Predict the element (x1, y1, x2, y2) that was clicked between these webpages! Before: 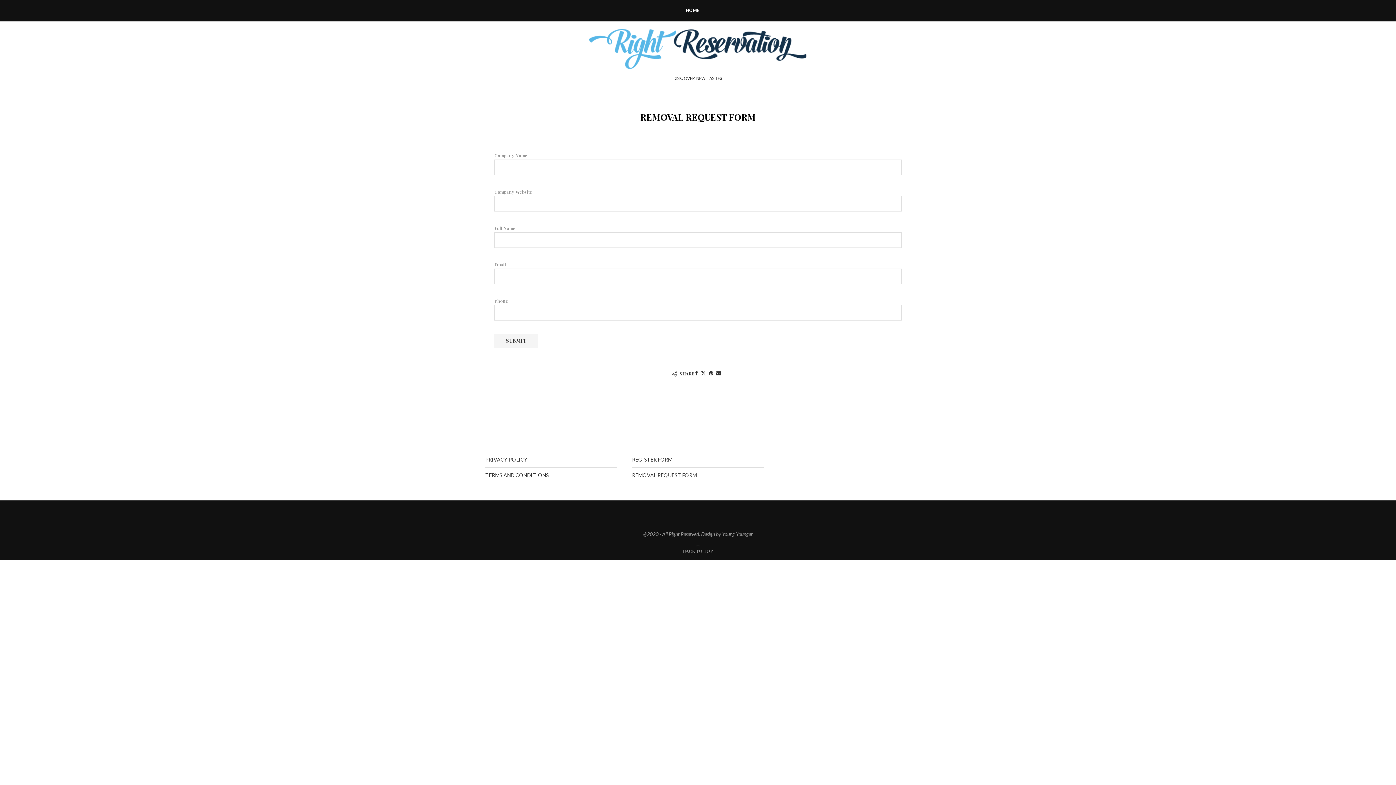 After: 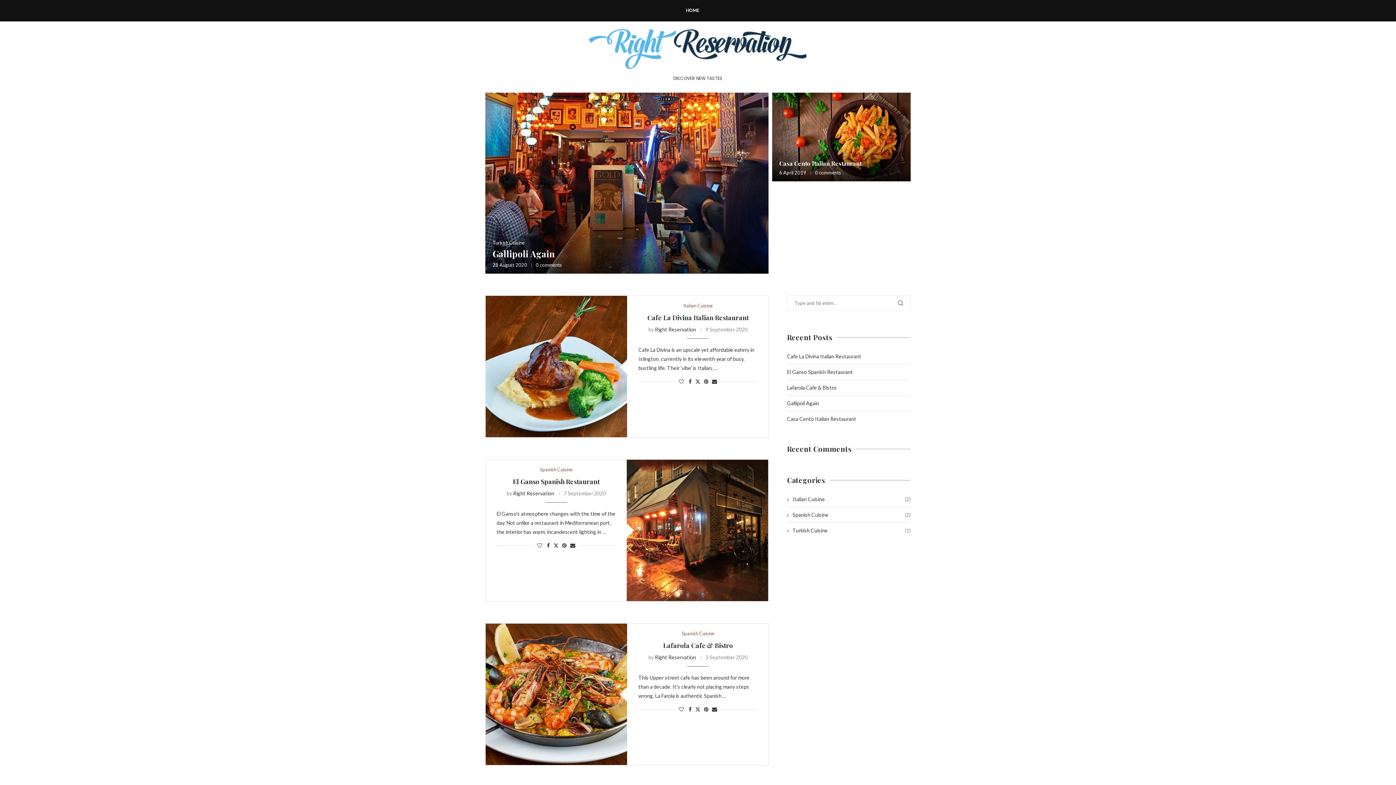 Action: bbox: (589, 28, 807, 69)